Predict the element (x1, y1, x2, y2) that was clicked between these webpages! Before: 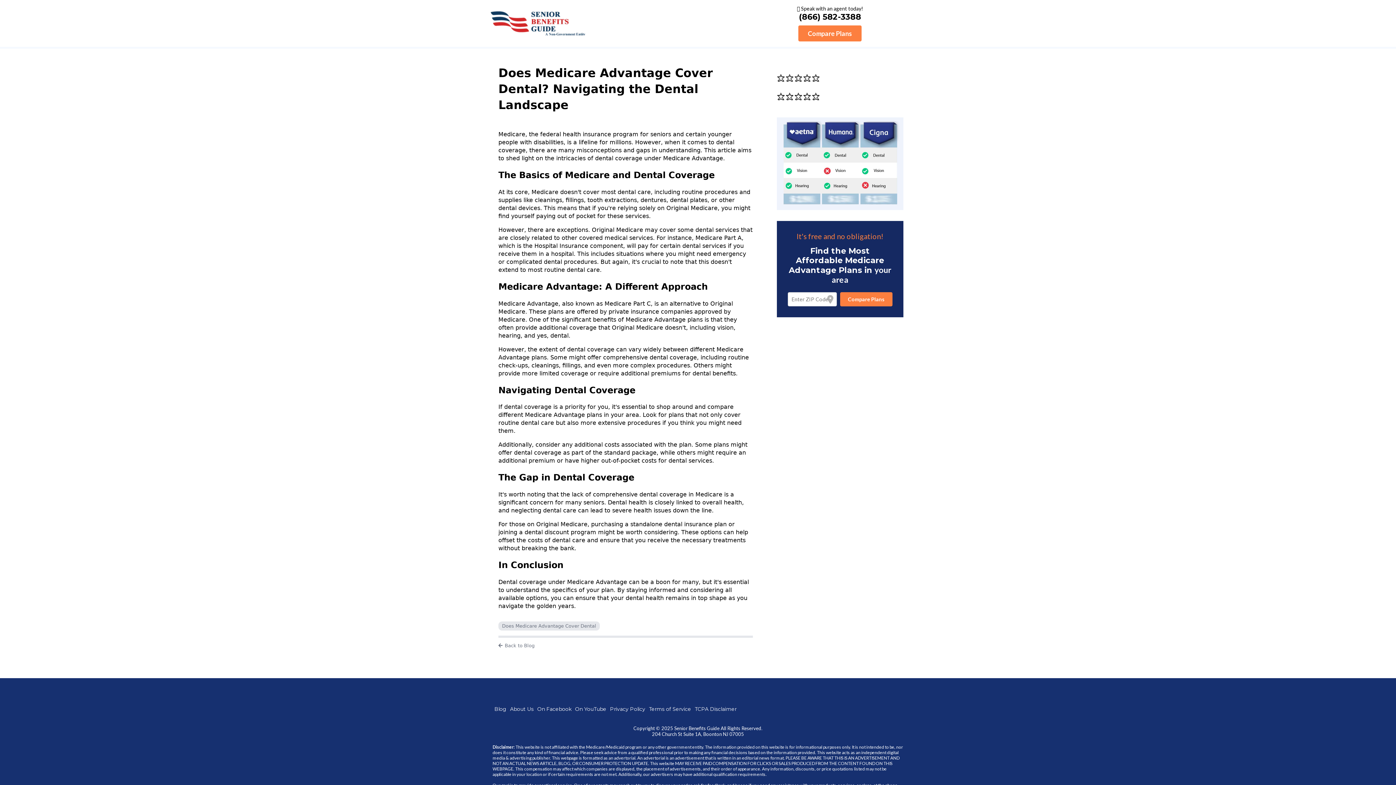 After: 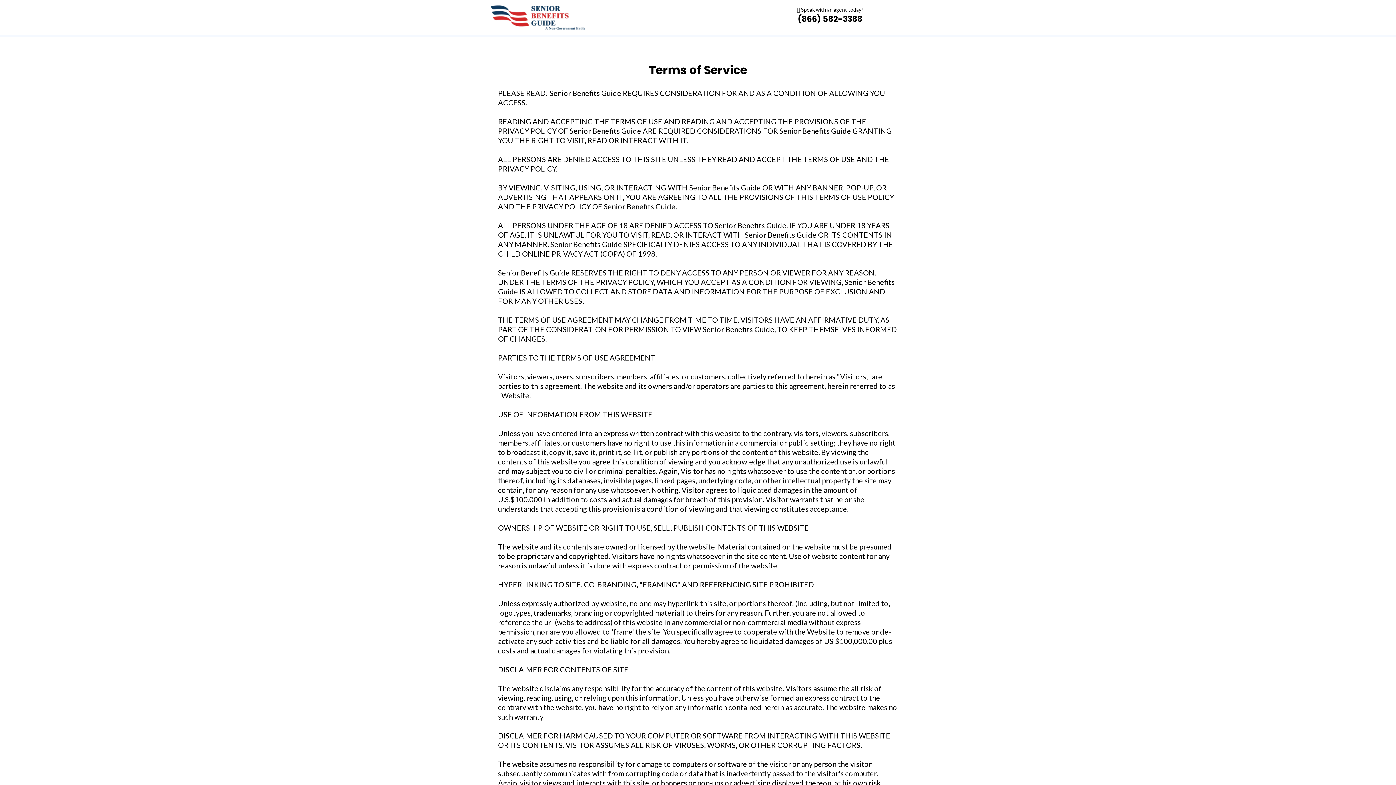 Action: bbox: (647, 704, 693, 714) label: Terms of Service